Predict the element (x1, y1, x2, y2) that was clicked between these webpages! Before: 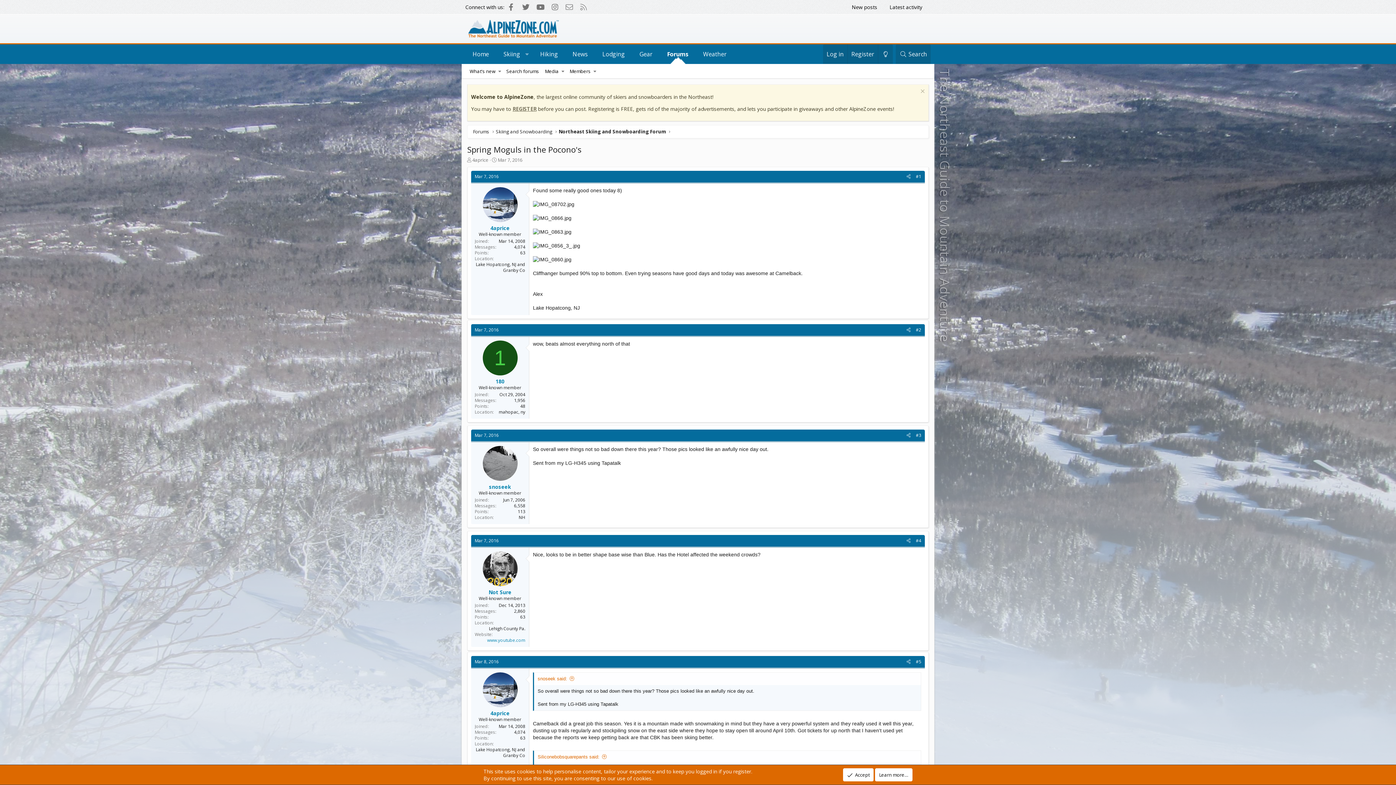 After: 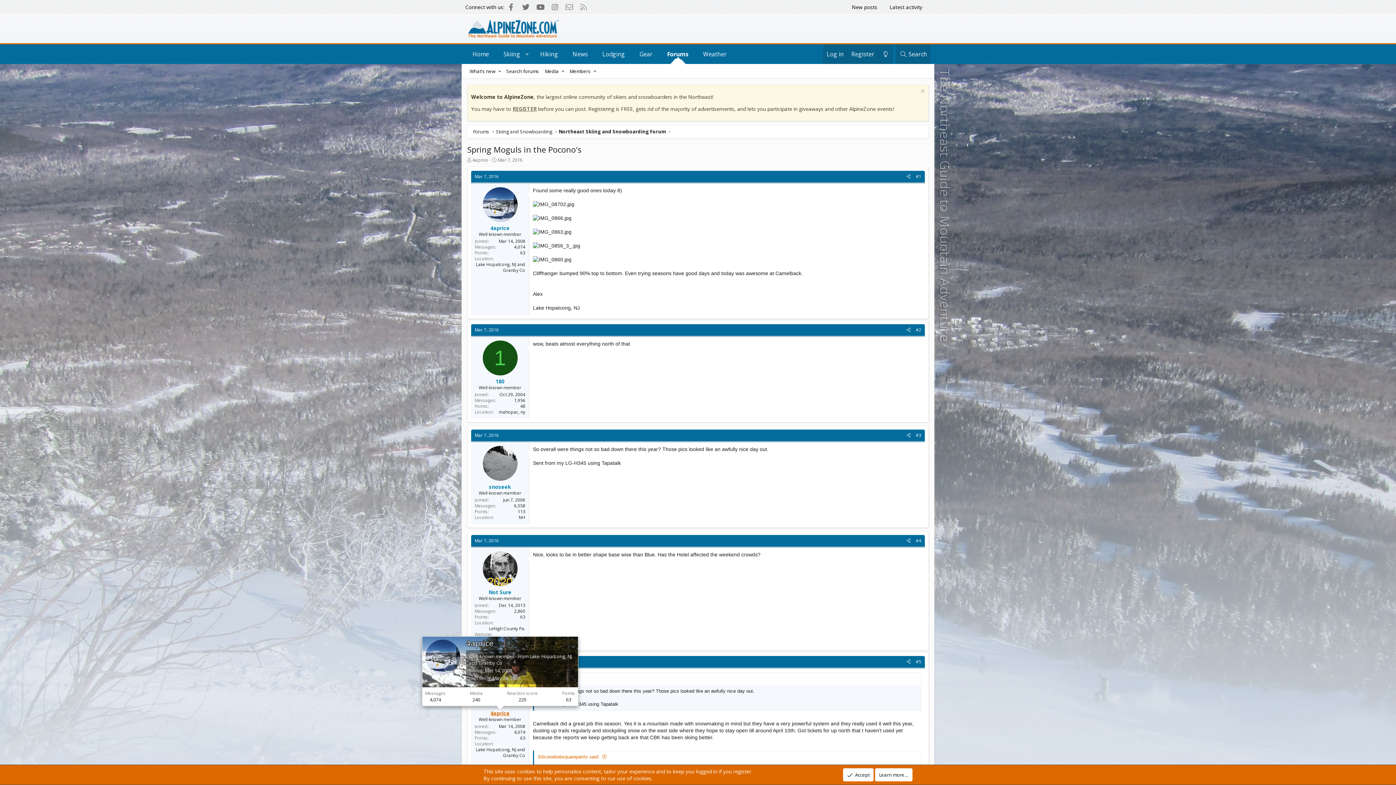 Action: bbox: (490, 710, 509, 717) label: 4aprice